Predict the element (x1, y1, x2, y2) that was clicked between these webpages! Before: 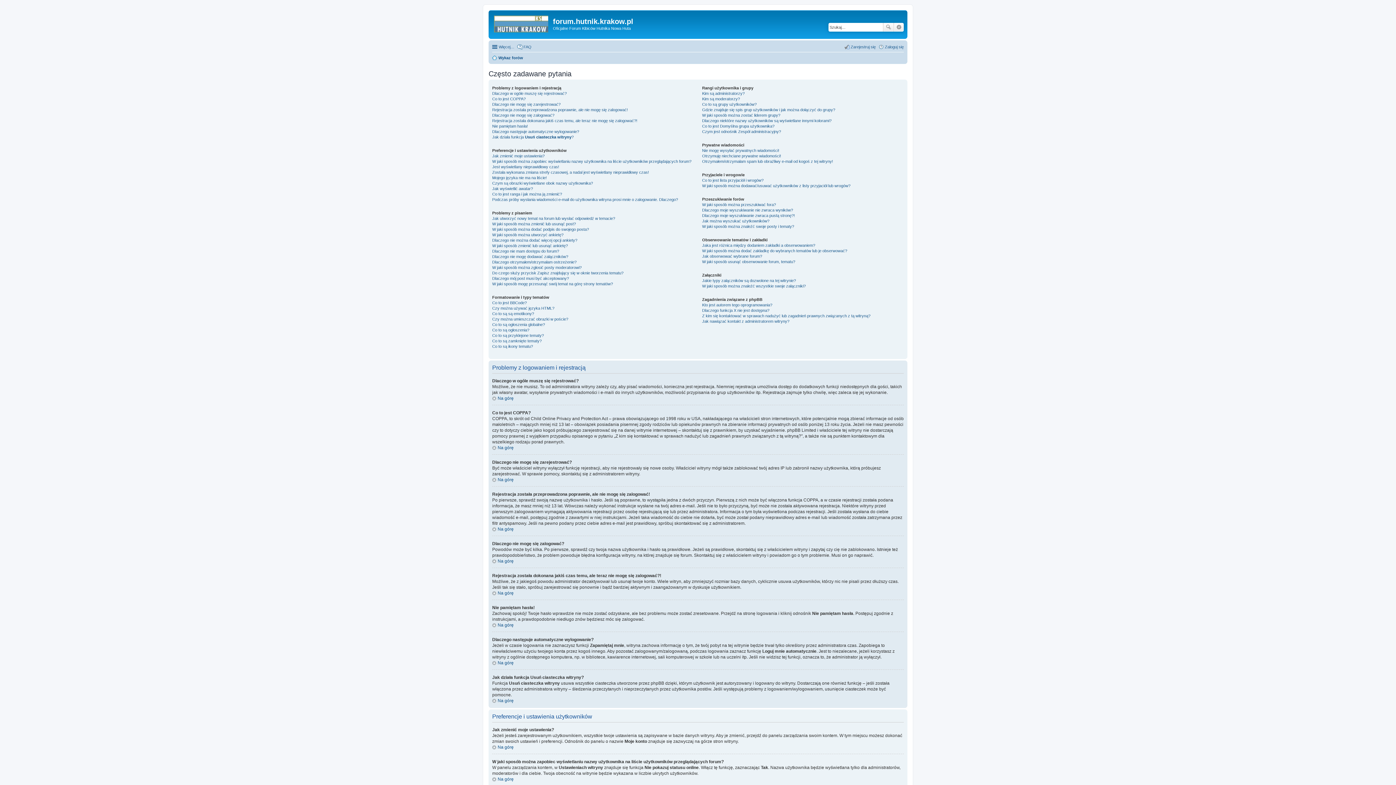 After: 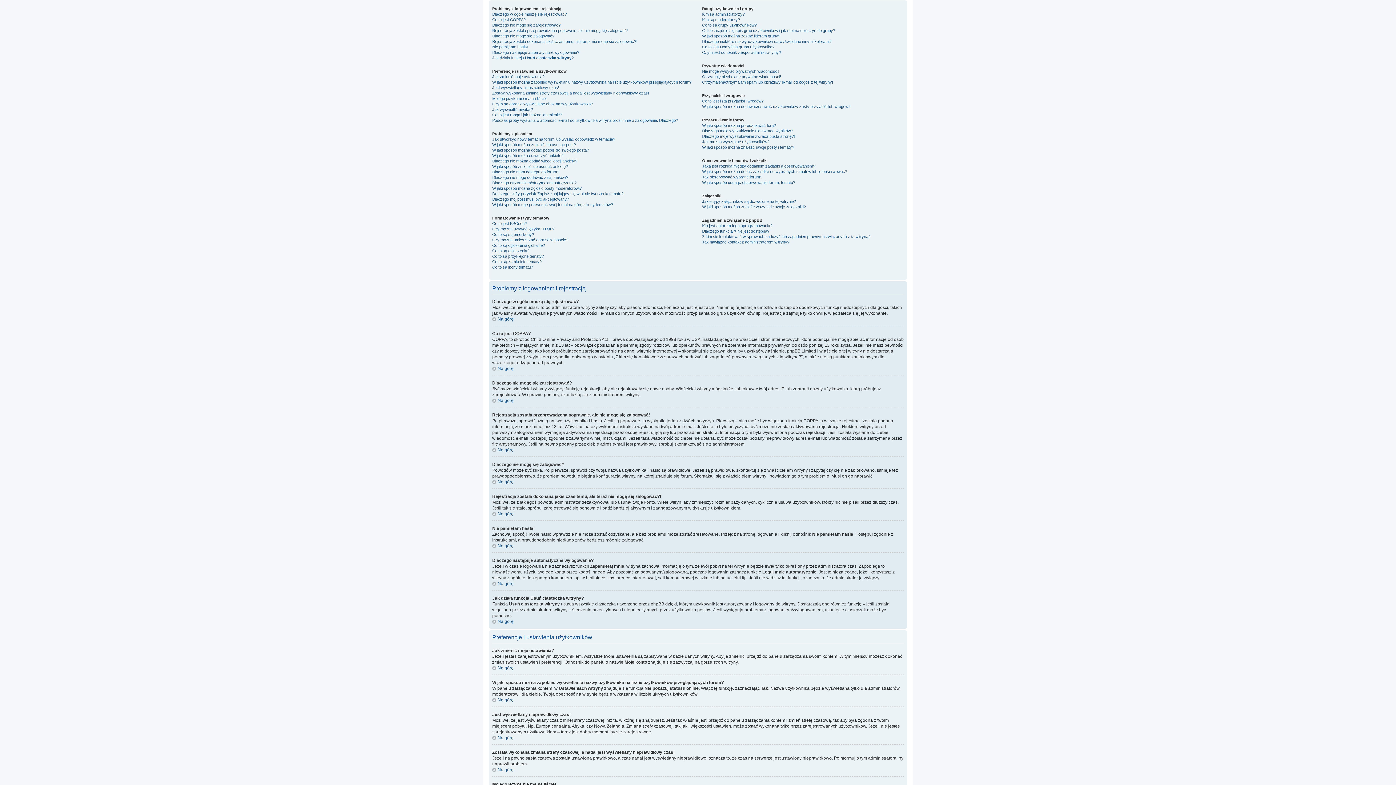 Action: label: Na górę bbox: (492, 776, 513, 782)